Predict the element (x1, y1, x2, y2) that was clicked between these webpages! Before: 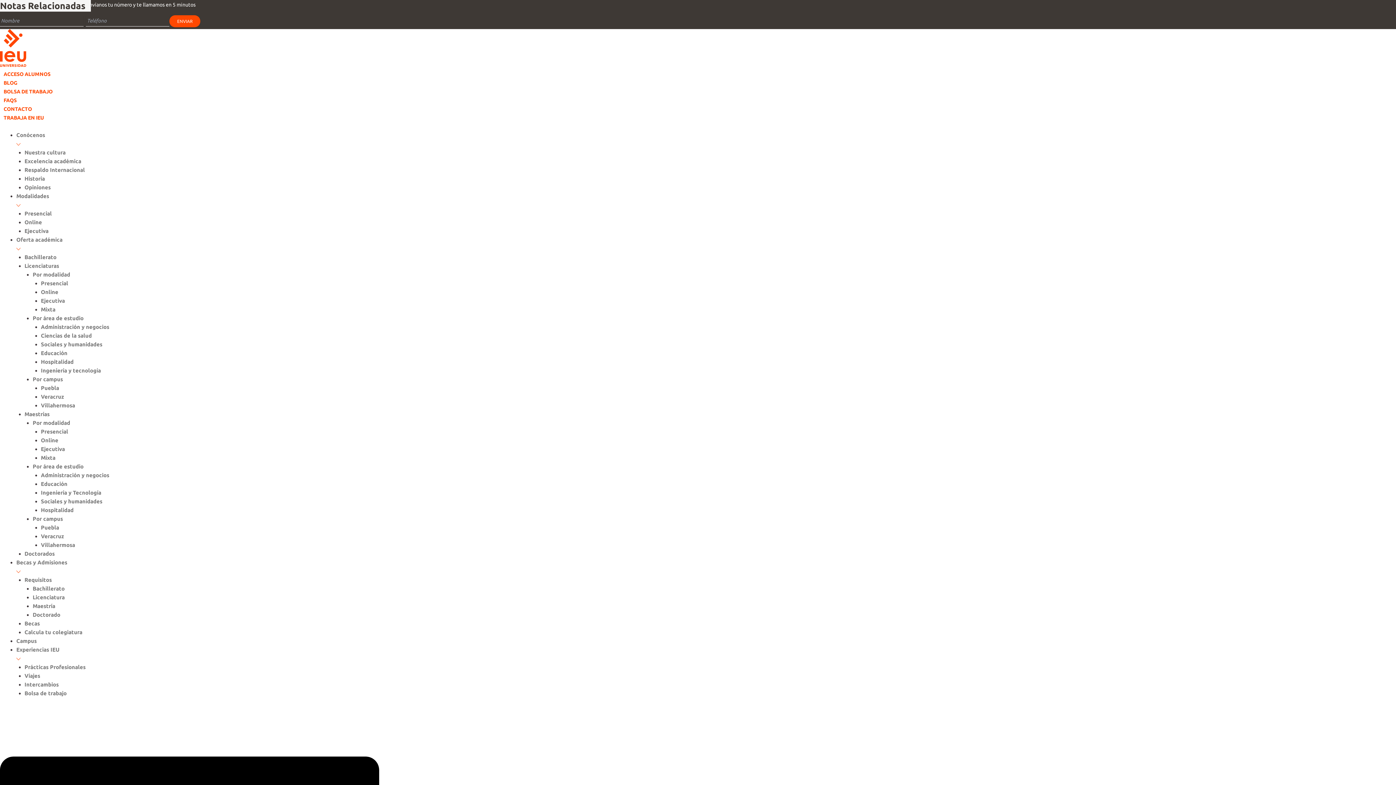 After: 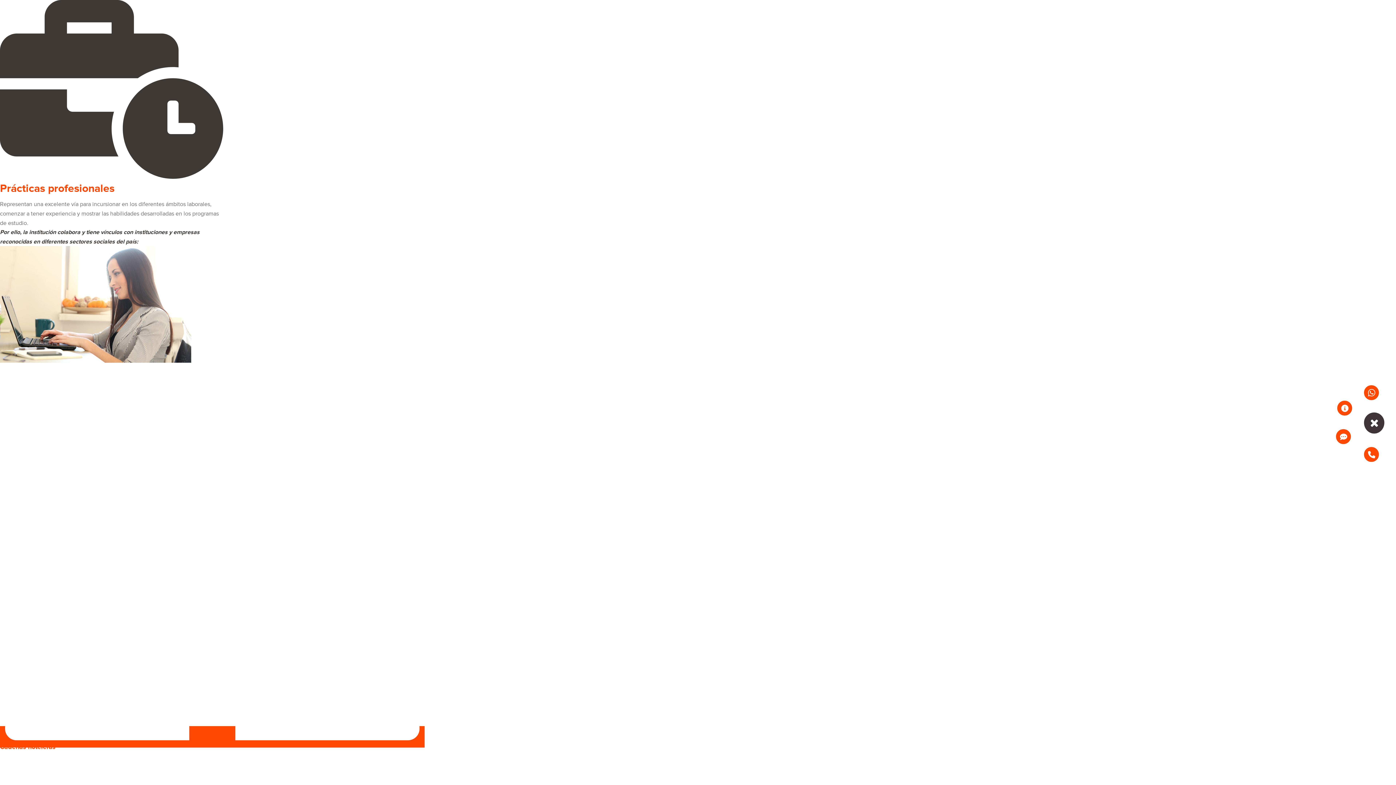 Action: label: Prácticas Profesionales bbox: (24, 663, 341, 671)